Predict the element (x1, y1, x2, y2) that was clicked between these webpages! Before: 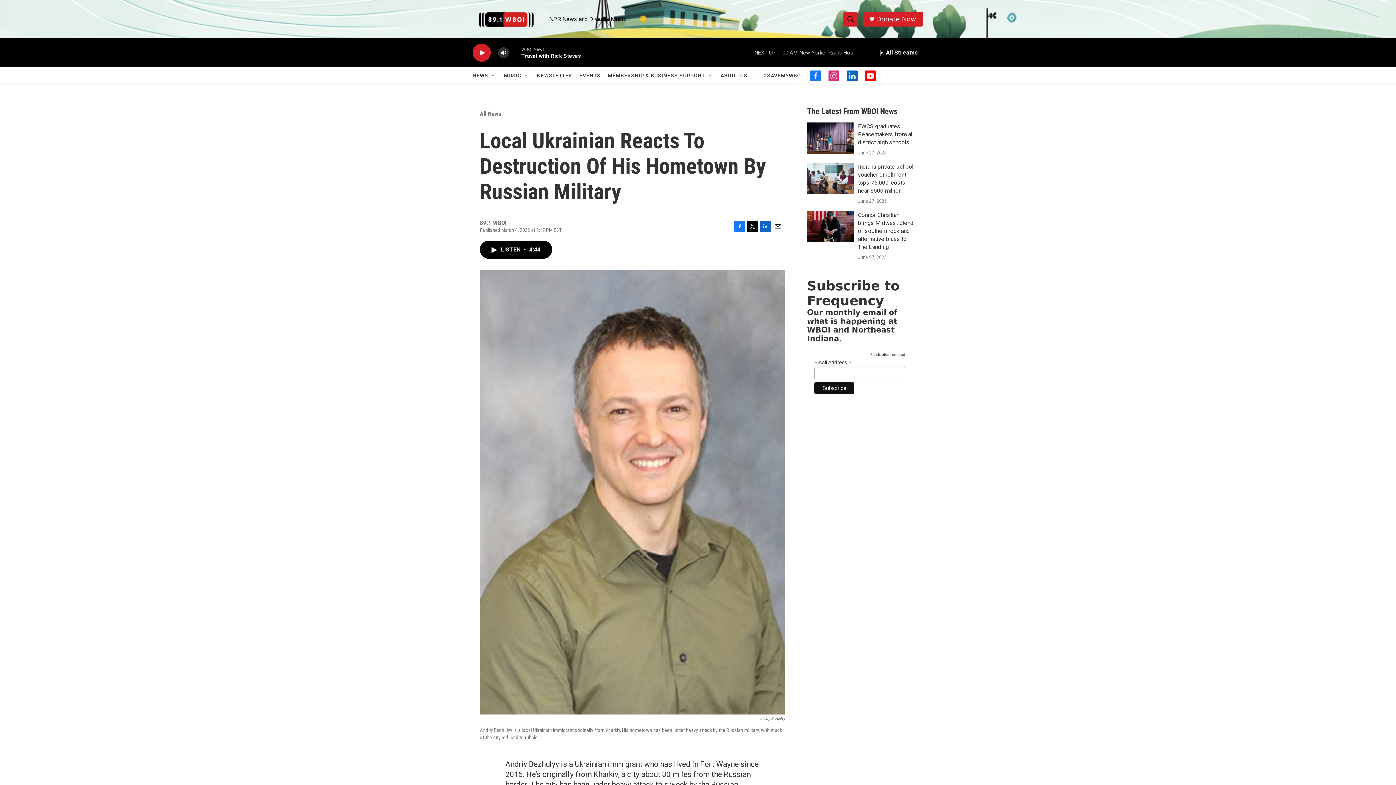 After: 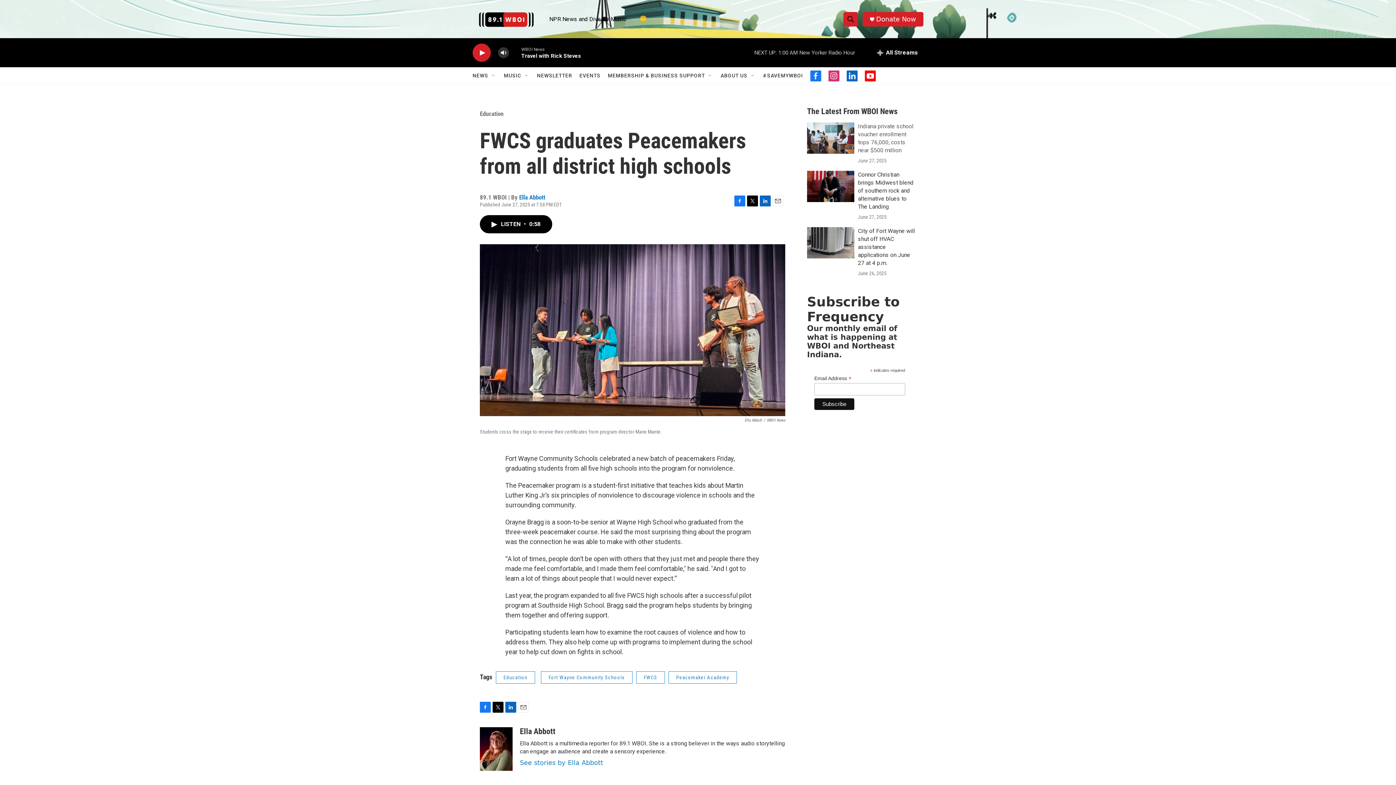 Action: bbox: (858, 122, 914, 145) label: FWCS graduates Peacemakers from all district high schools